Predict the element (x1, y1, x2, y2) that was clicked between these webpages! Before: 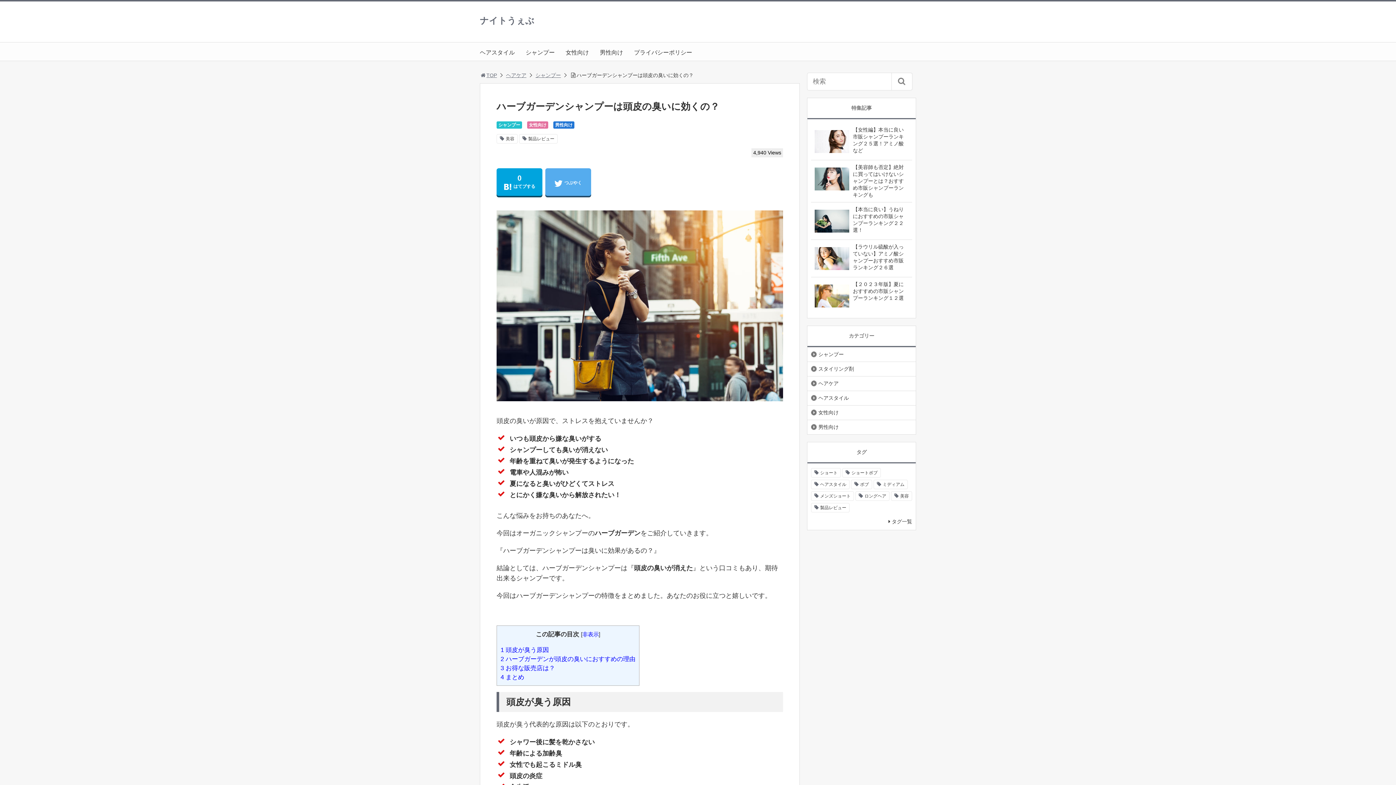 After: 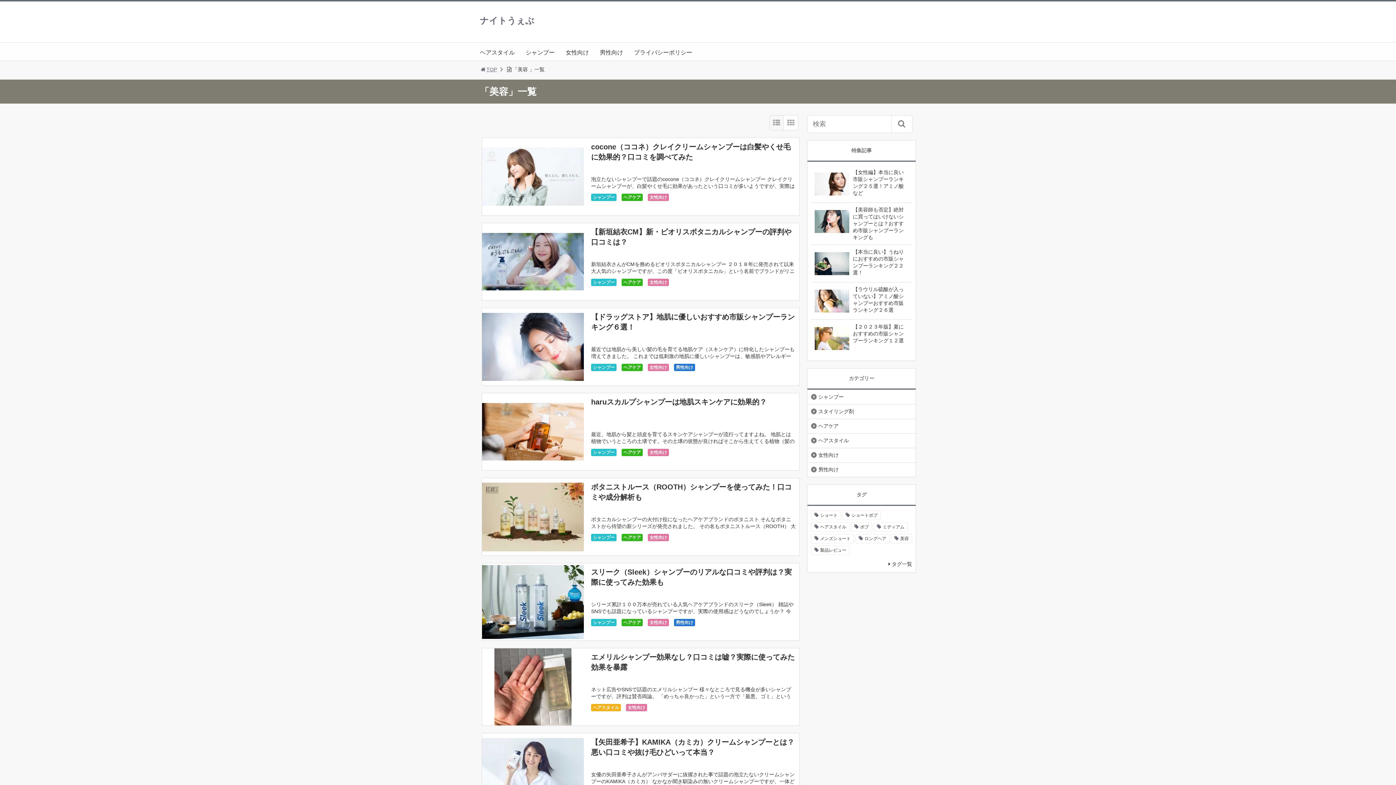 Action: label: 美容 bbox: (496, 134, 517, 143)